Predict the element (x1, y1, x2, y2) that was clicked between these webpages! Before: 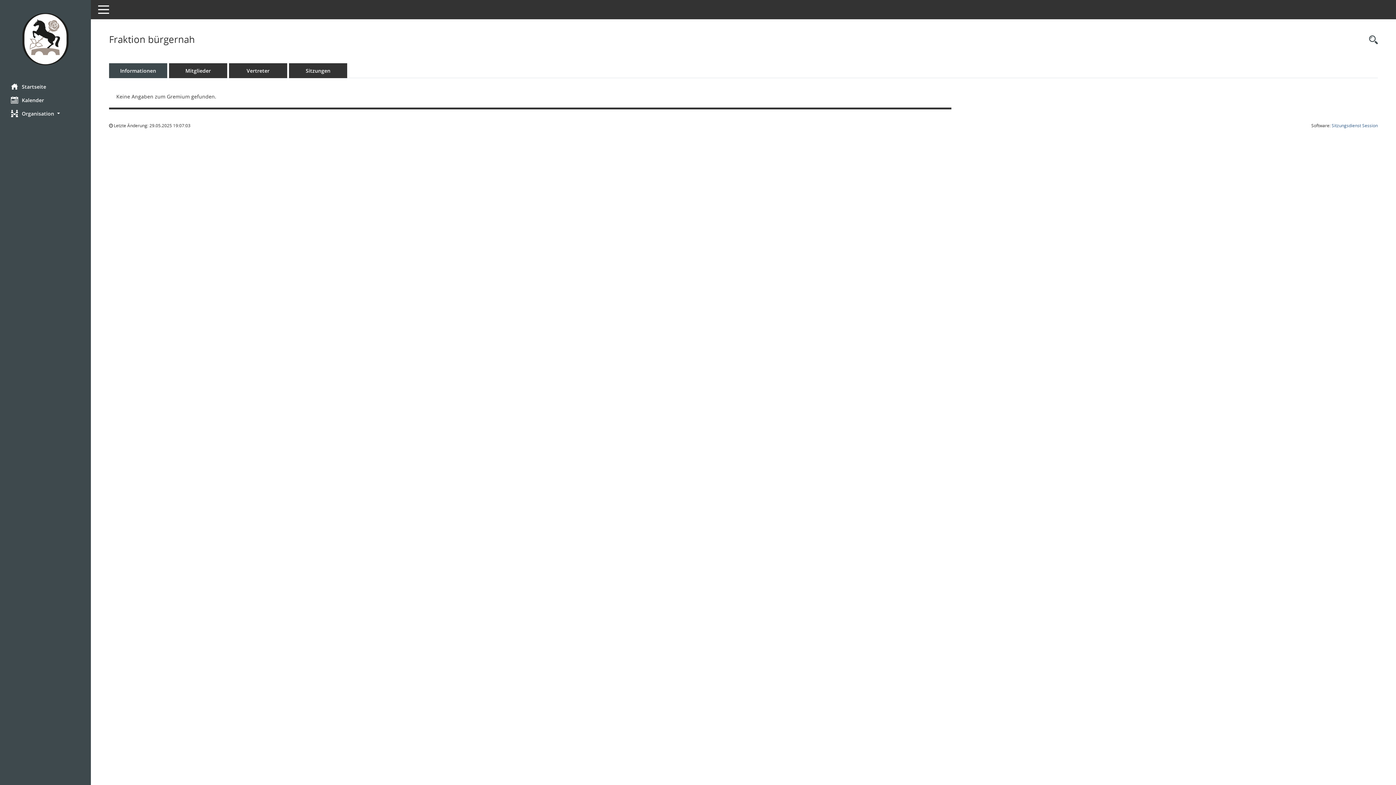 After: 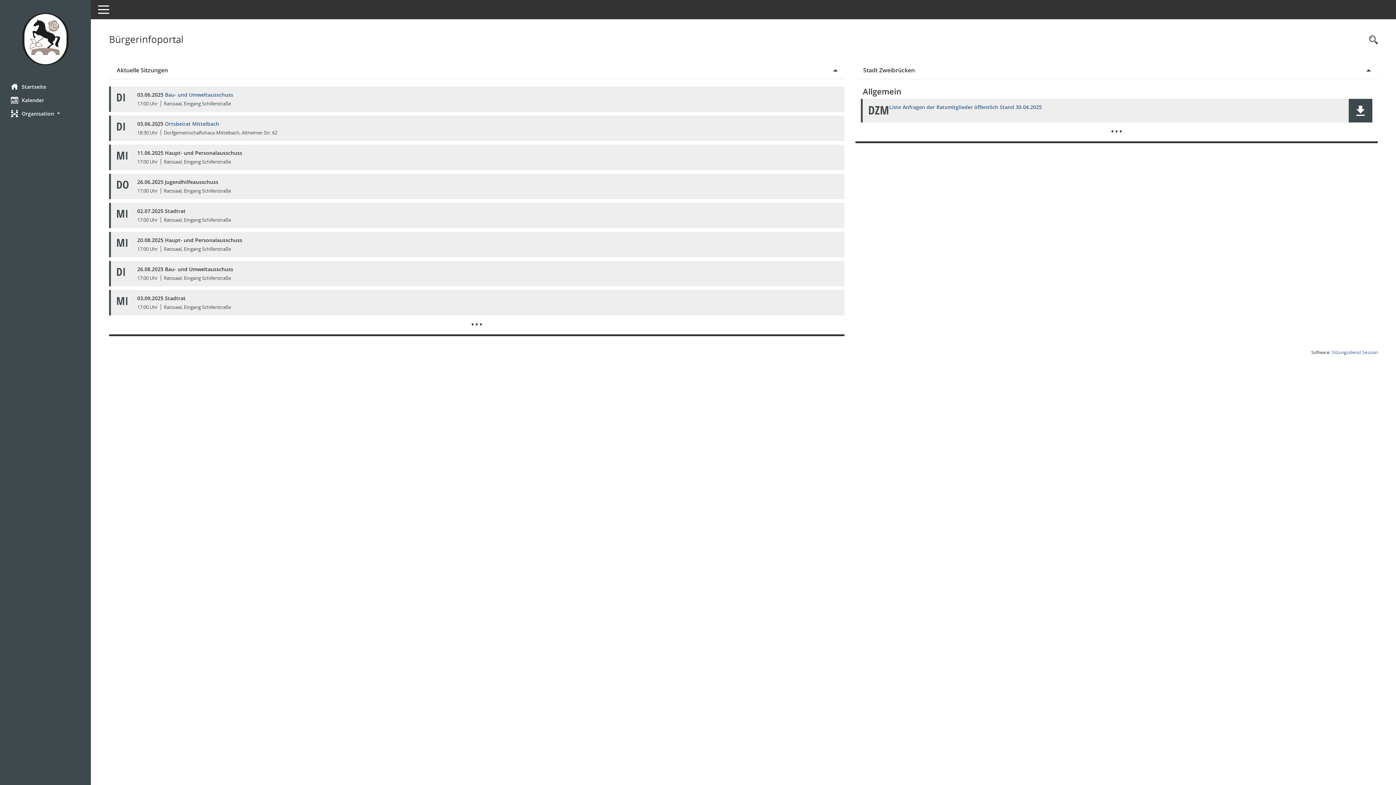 Action: label: Hier gelangen Sie zur Startseite dieser Webanwendung. bbox: (0, 12, 90, 65)